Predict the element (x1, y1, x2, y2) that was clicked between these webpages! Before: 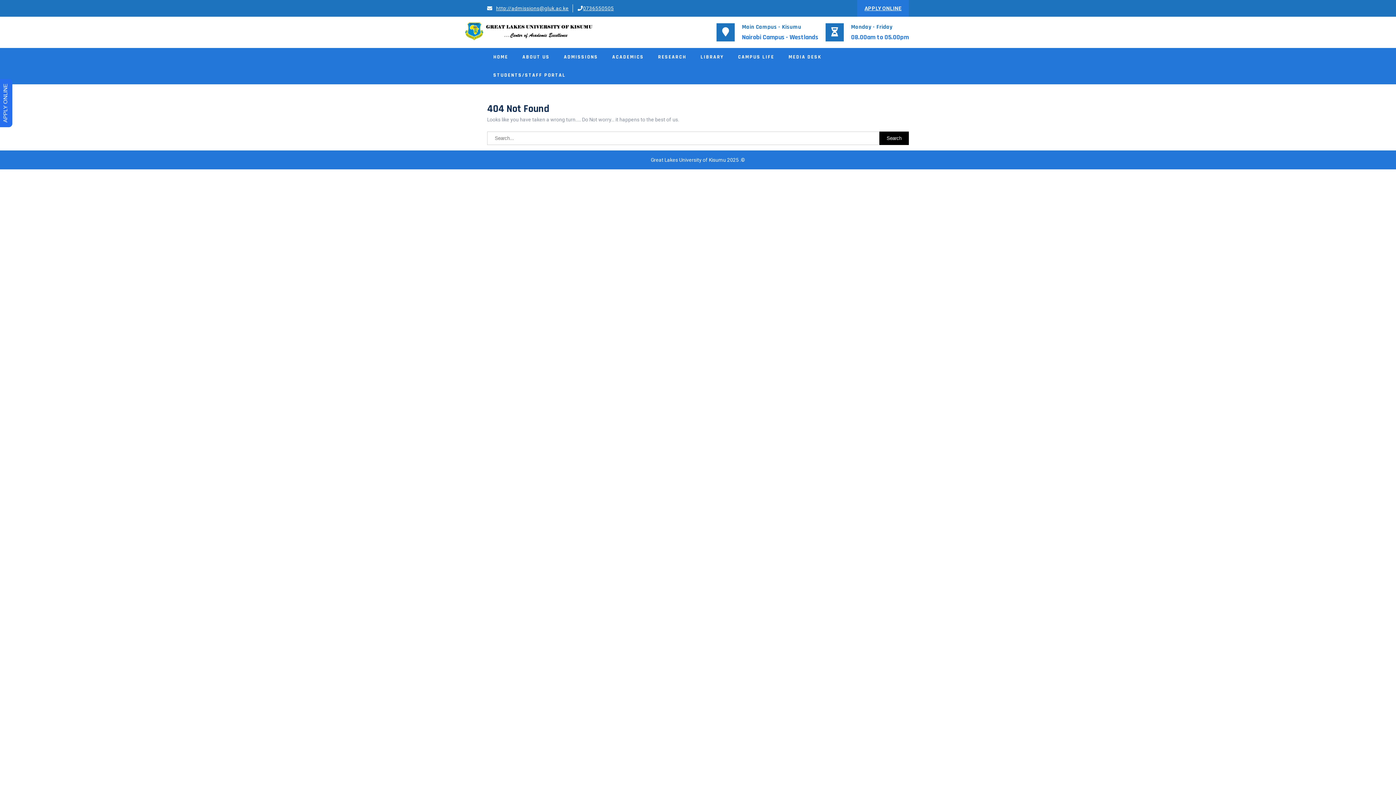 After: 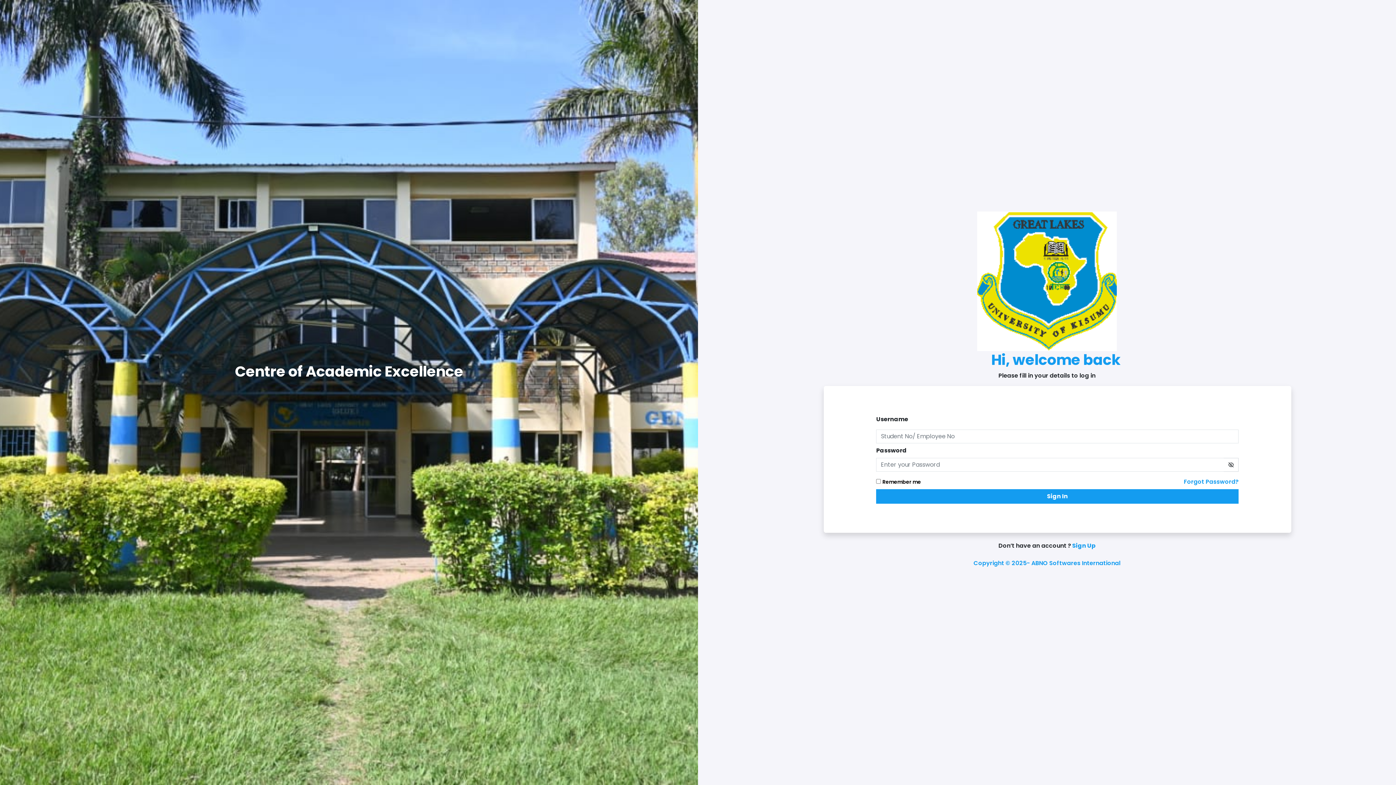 Action: label: STUDENTS/STAFF PORTAL bbox: (487, 66, 572, 84)